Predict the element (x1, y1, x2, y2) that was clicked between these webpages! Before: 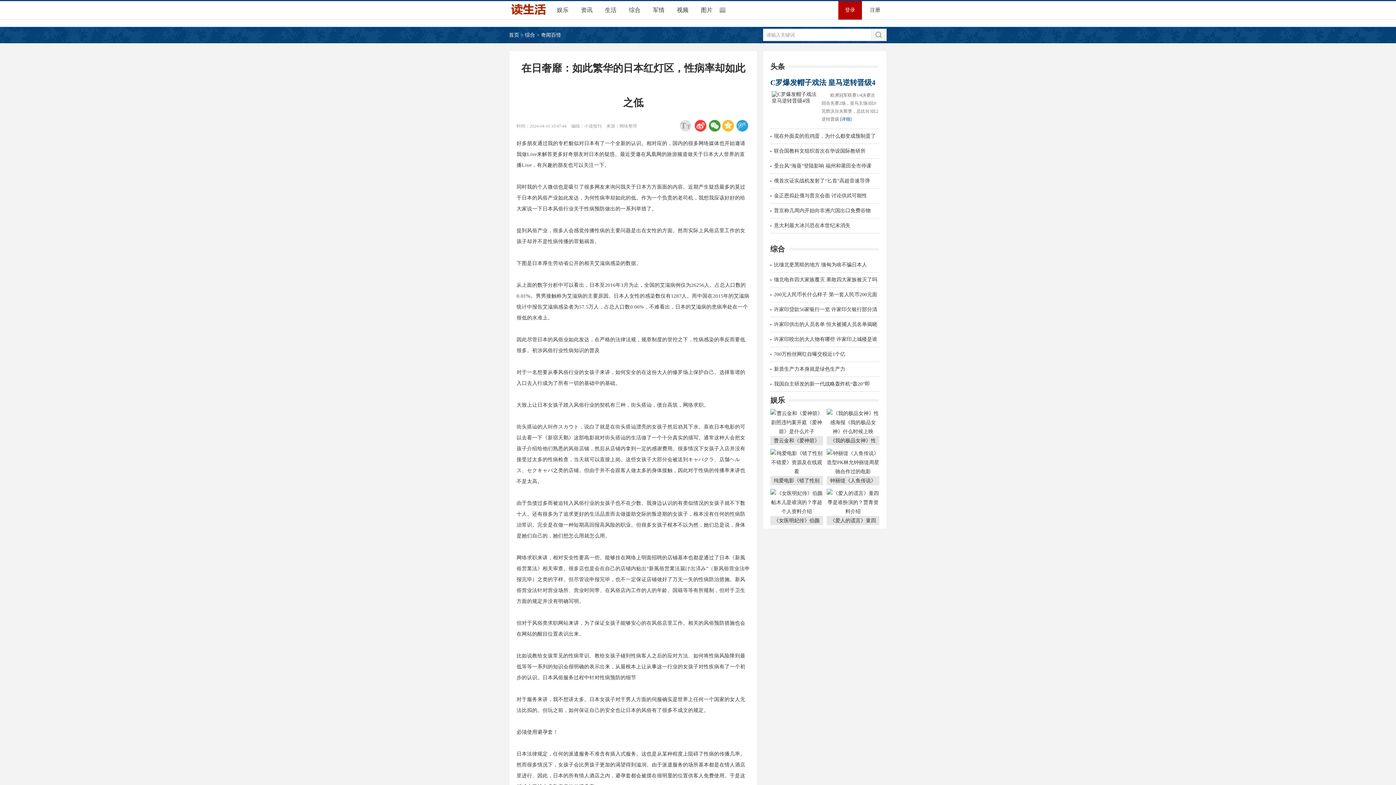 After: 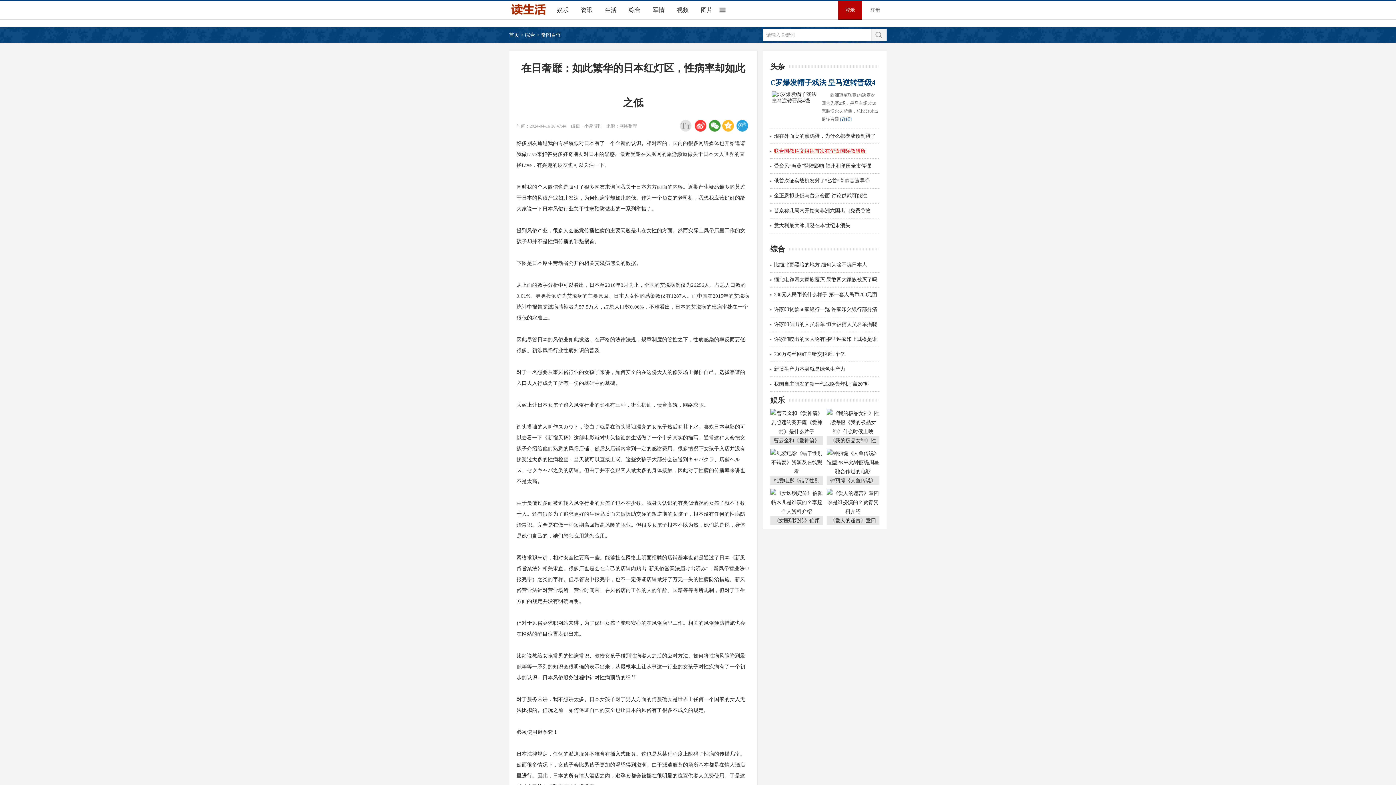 Action: label: 联合国教科文组织首次在华设国际教研所 bbox: (774, 148, 865, 153)